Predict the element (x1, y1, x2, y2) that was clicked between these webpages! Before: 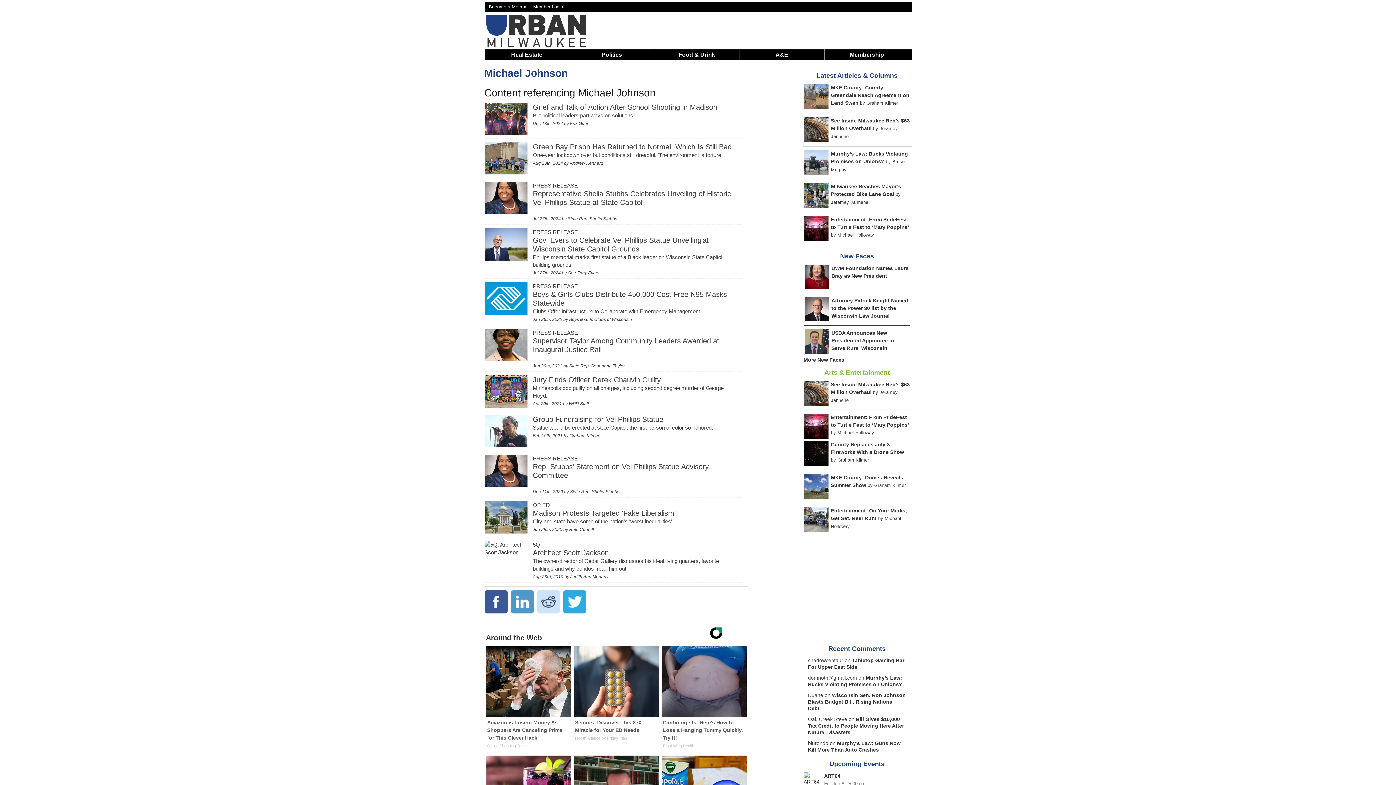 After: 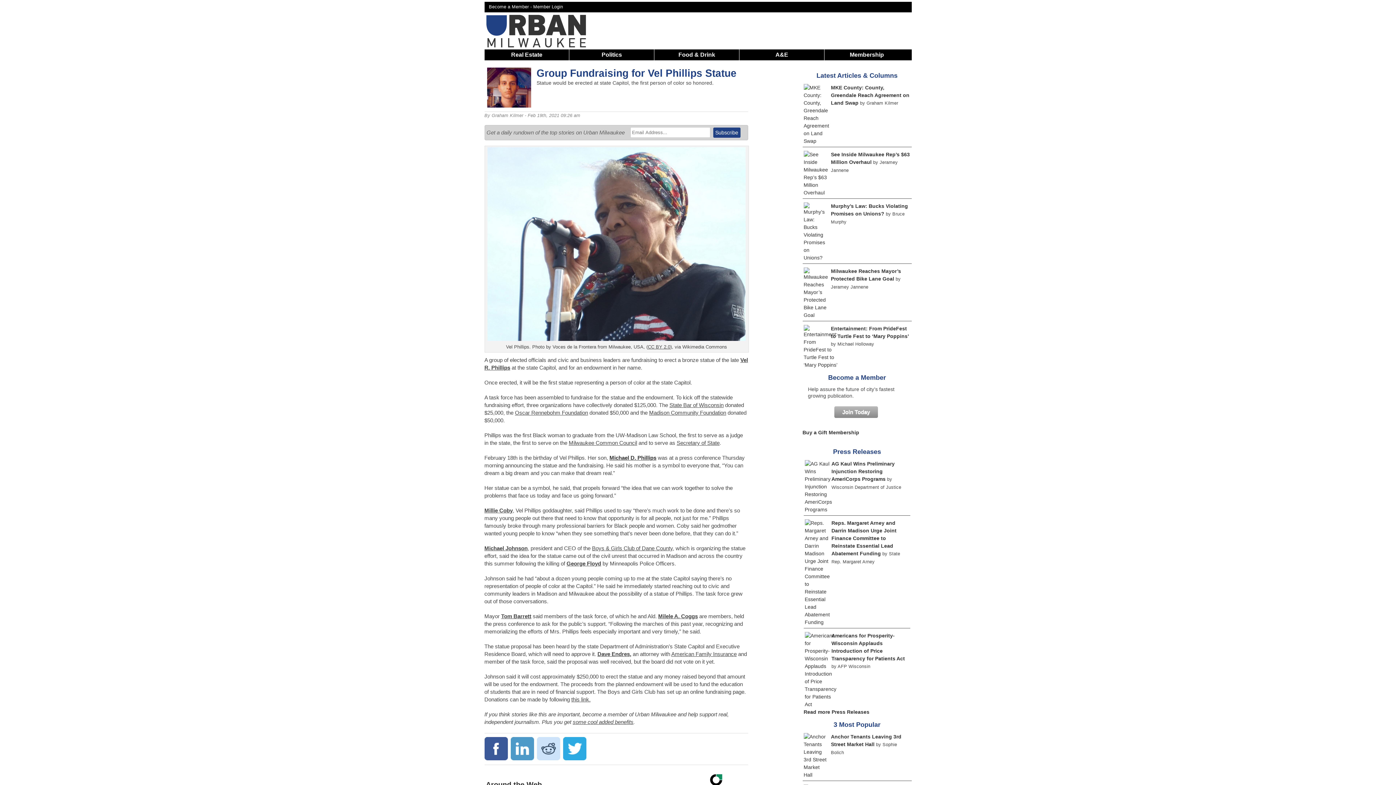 Action: bbox: (484, 442, 527, 448)